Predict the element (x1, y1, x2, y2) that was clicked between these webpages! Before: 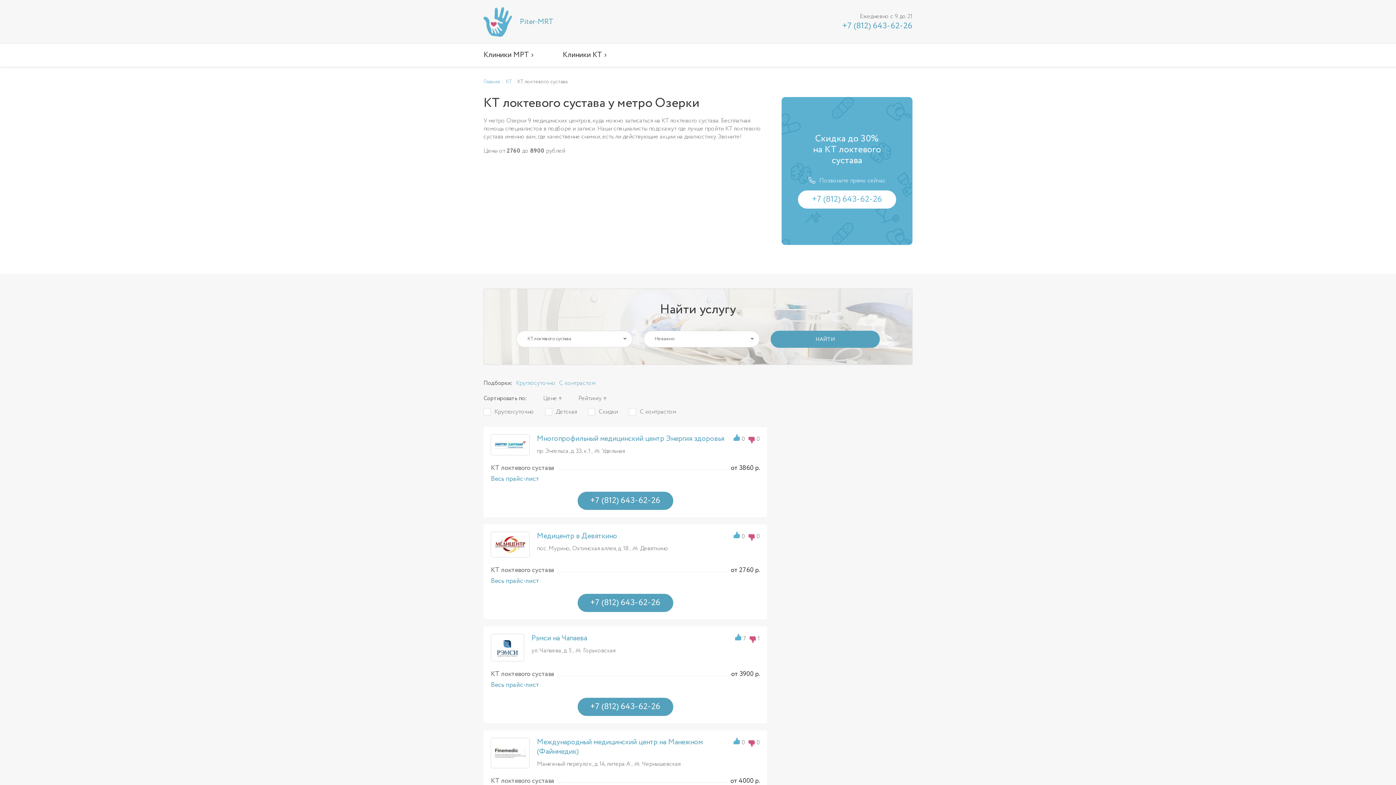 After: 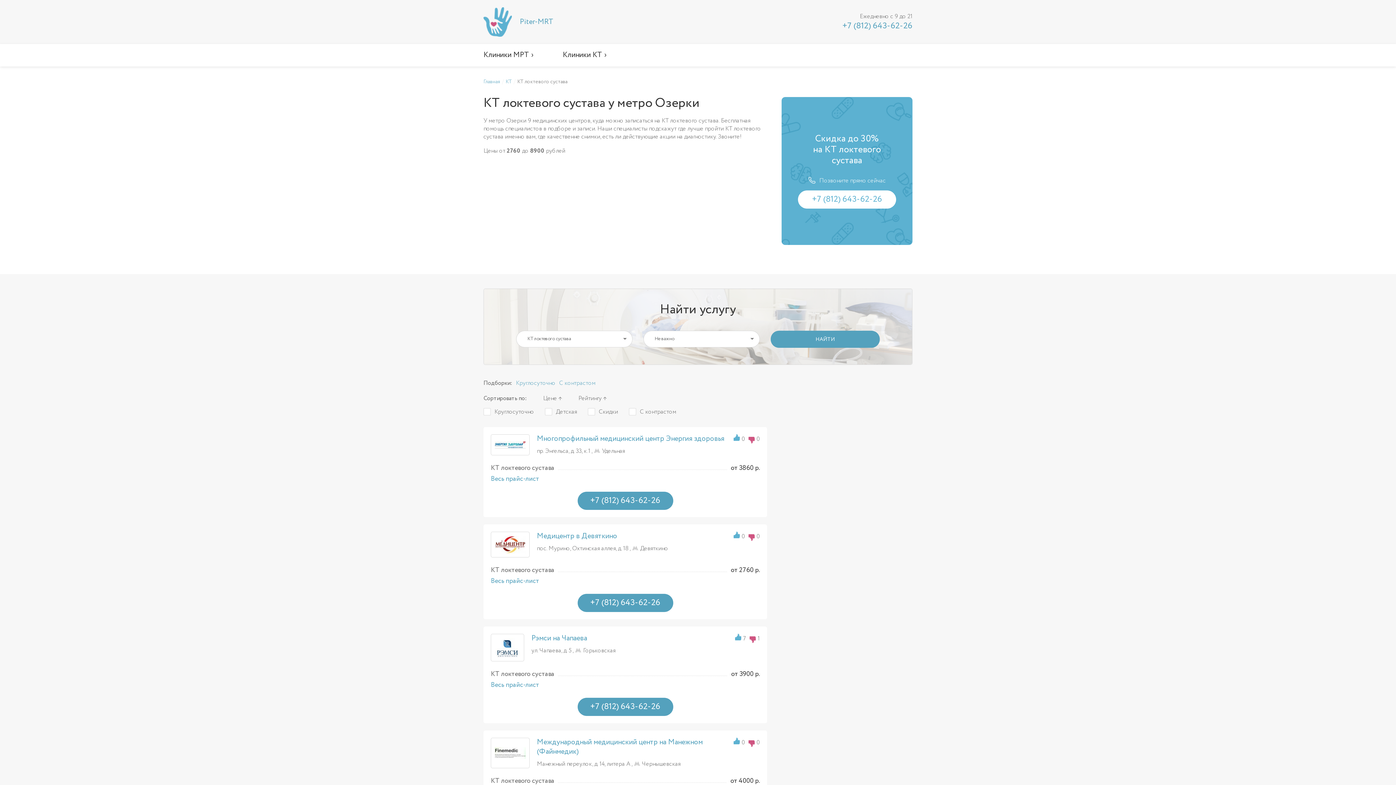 Action: label: +7 (812) 643-62-26 bbox: (577, 698, 673, 716)